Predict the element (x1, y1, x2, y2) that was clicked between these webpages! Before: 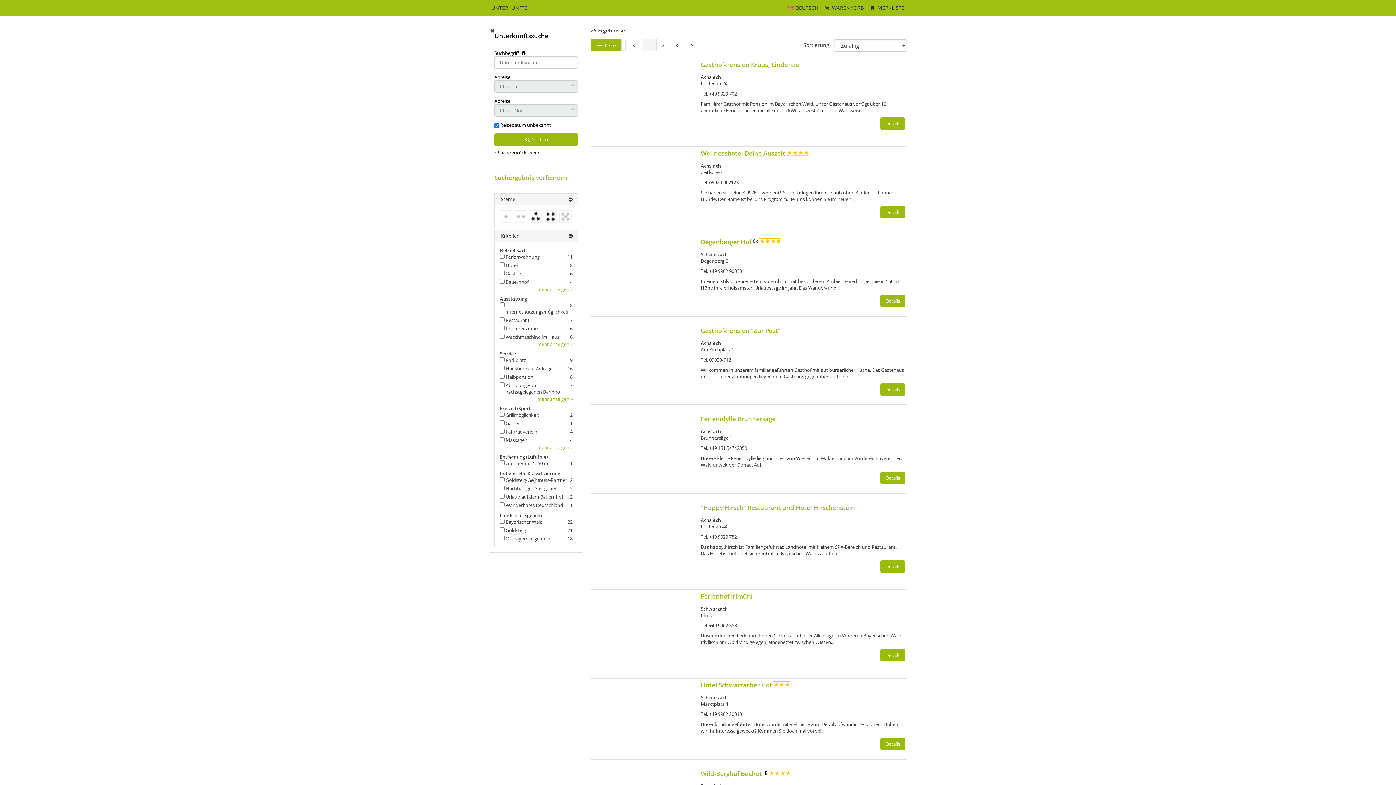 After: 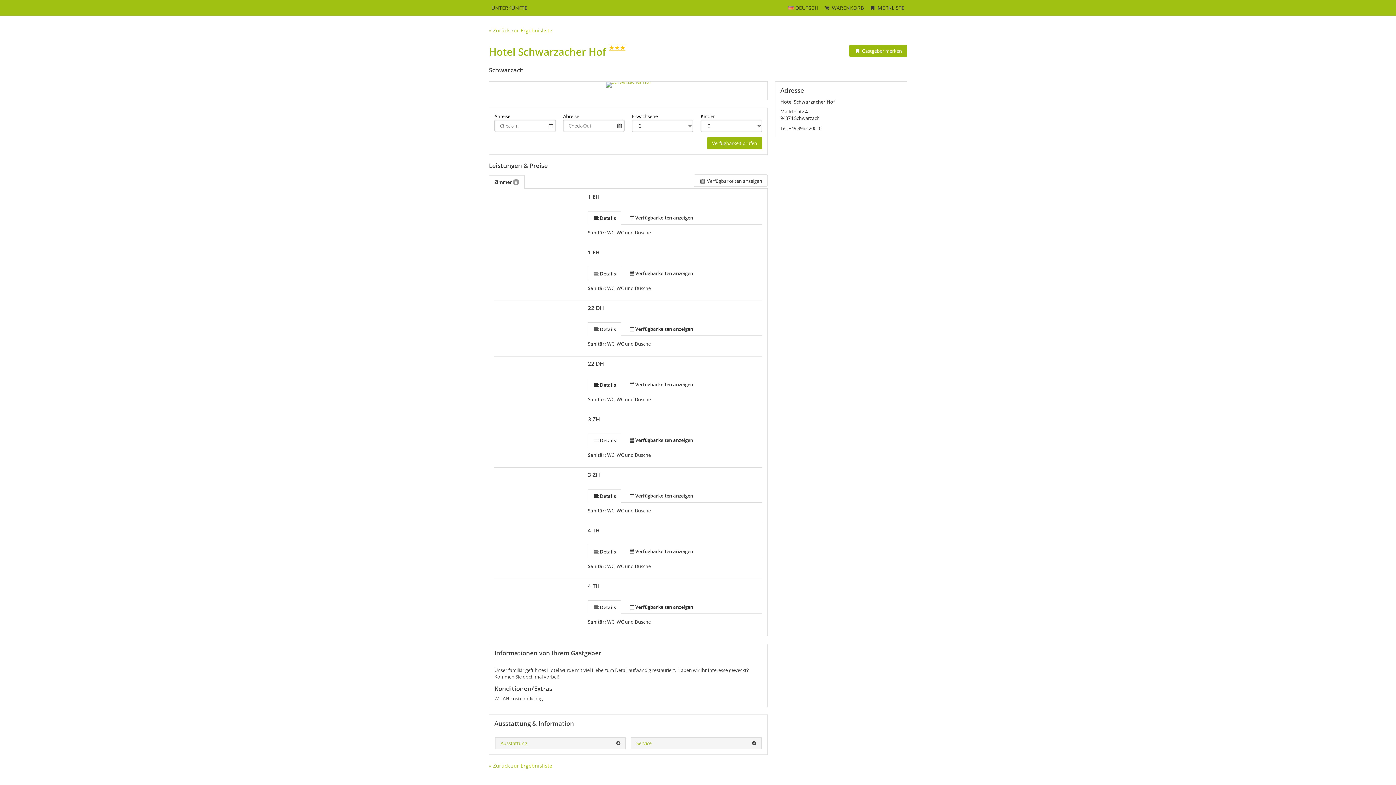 Action: bbox: (592, 680, 695, 757)